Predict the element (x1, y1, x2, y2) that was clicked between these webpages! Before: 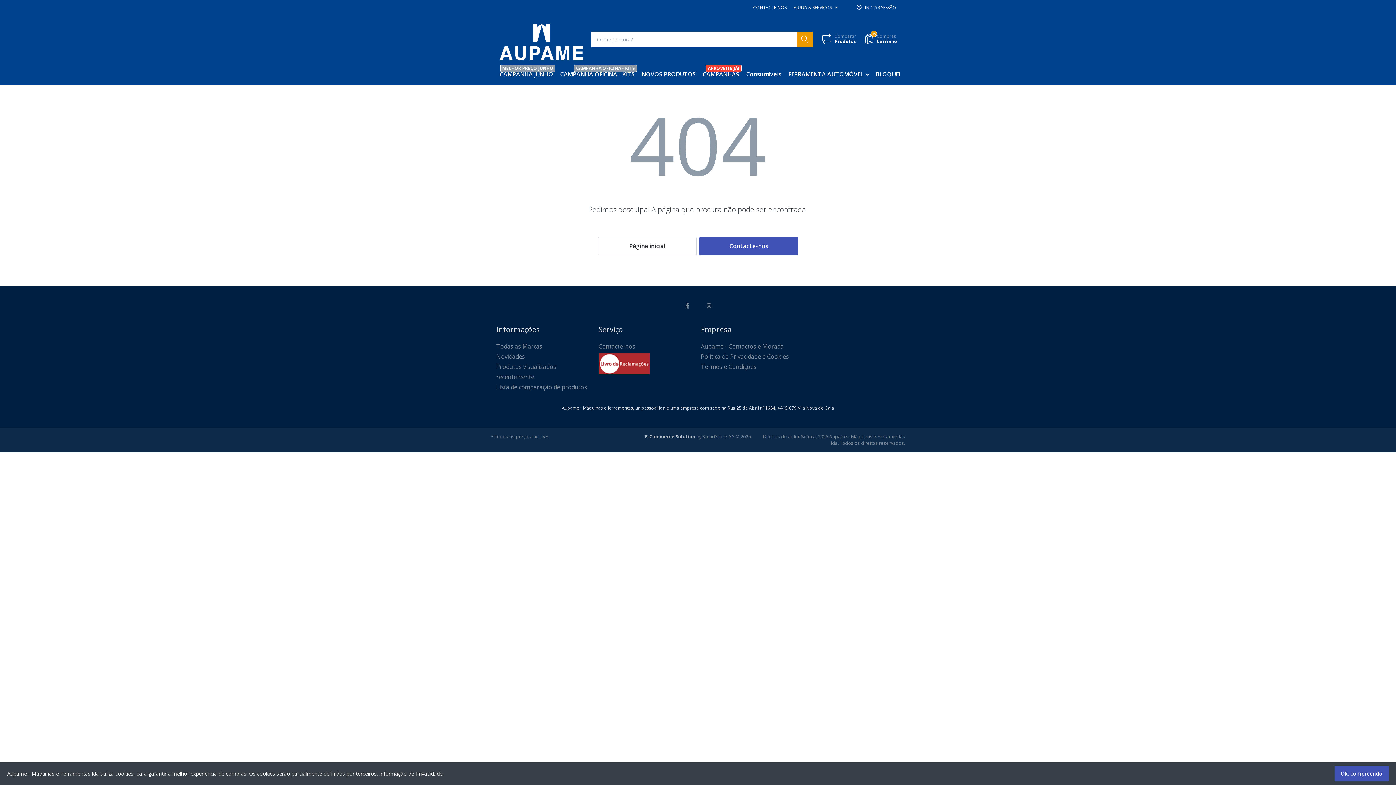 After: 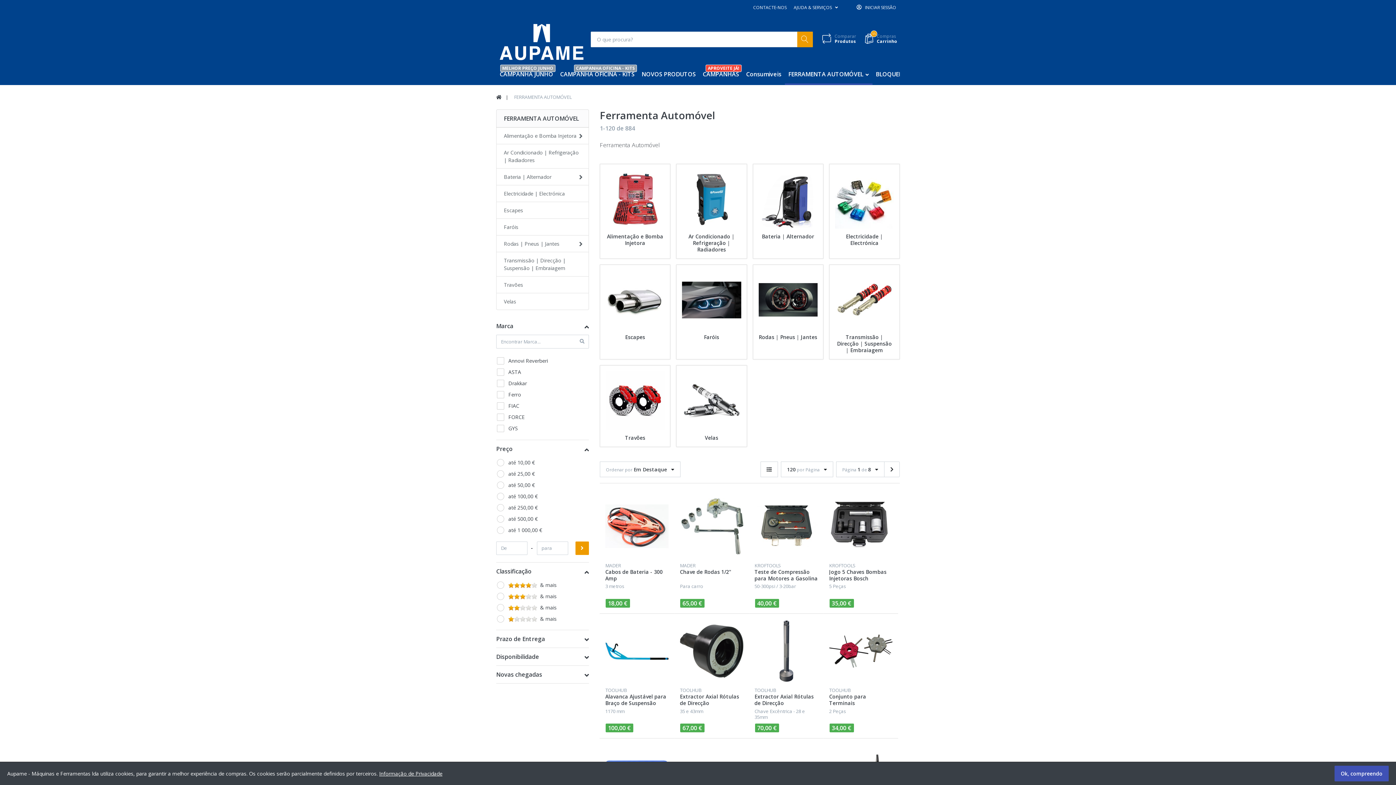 Action: bbox: (785, 63, 872, 85) label: FERRAMENTA AUTOMÓVEL 